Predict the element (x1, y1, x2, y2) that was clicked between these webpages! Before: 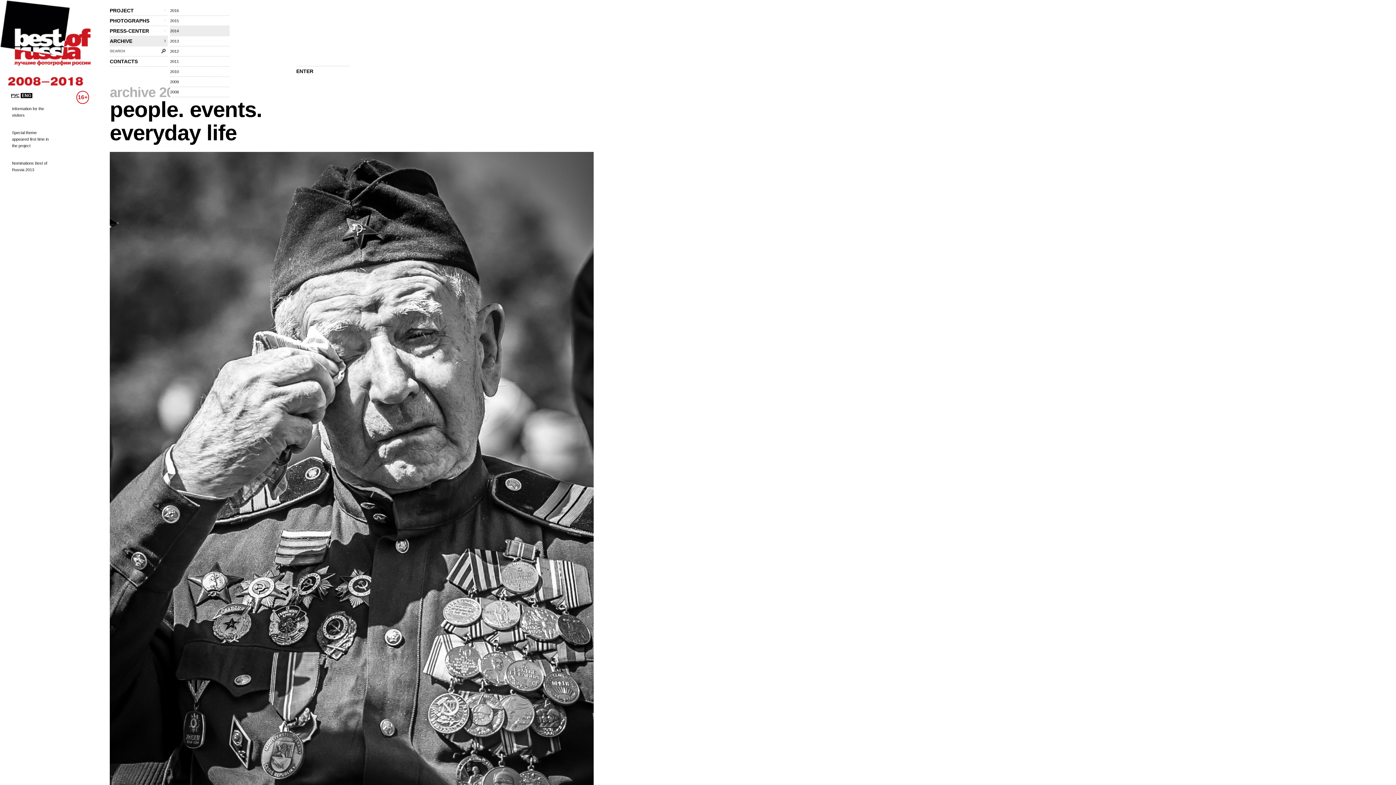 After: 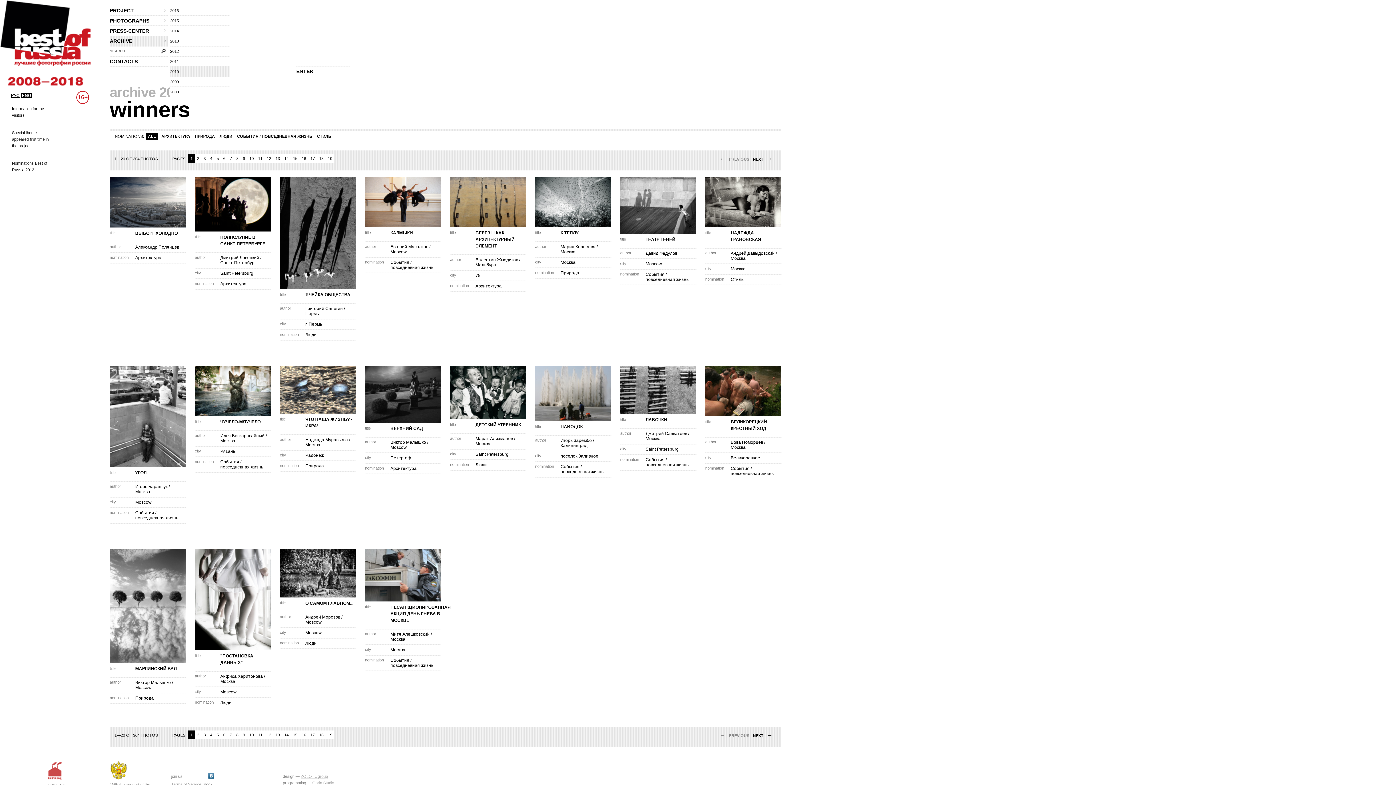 Action: bbox: (170, 66, 229, 76) label: 2010